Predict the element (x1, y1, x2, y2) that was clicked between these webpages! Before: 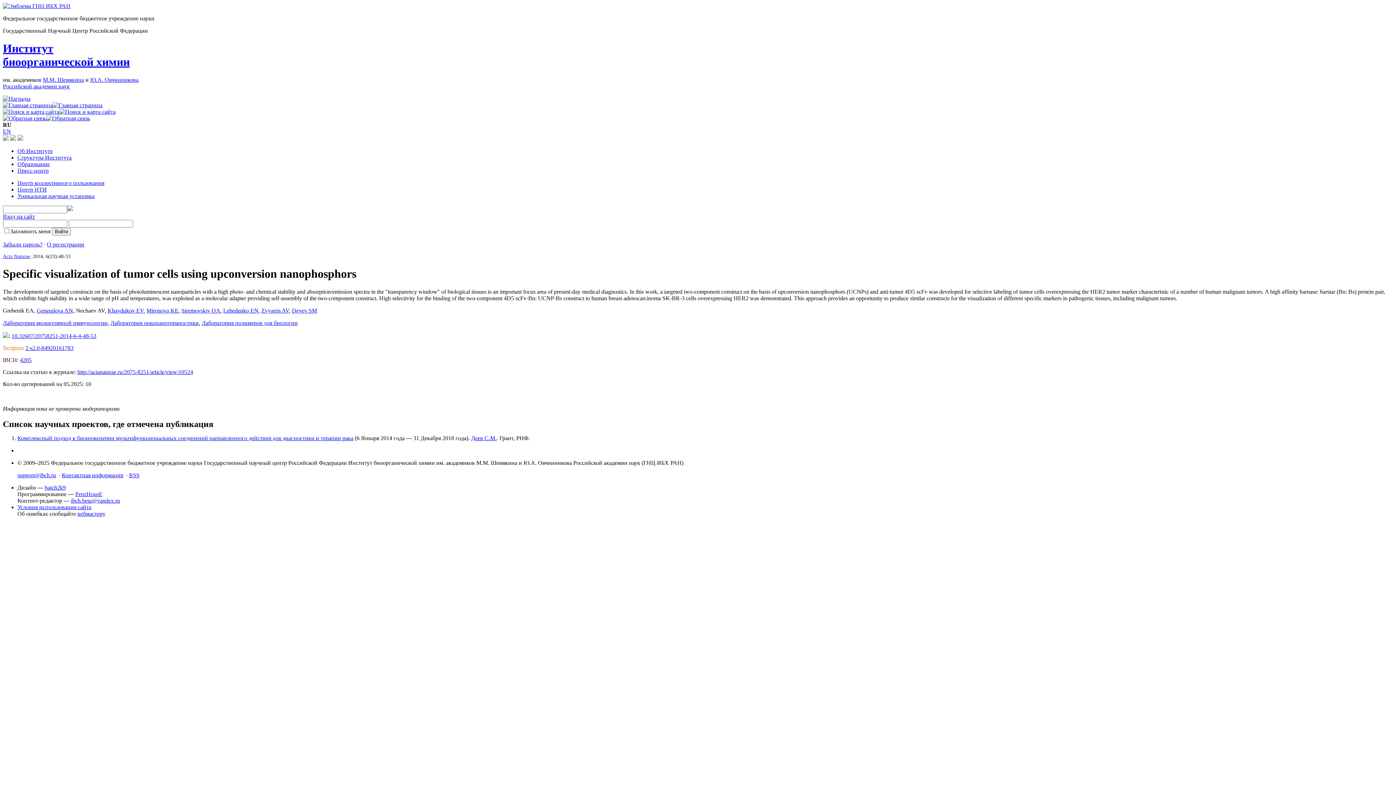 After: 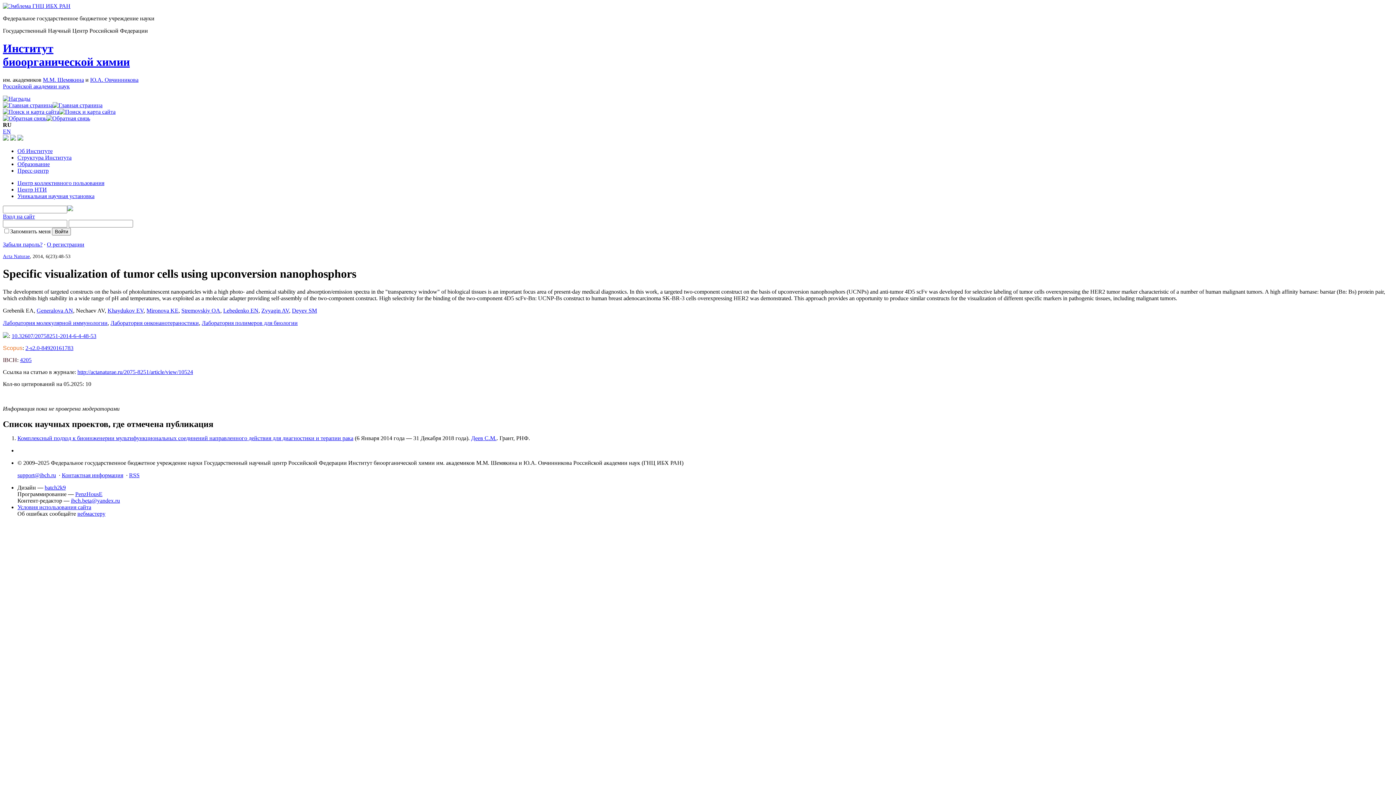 Action: bbox: (2, 213, 34, 219) label: Вход на сайт